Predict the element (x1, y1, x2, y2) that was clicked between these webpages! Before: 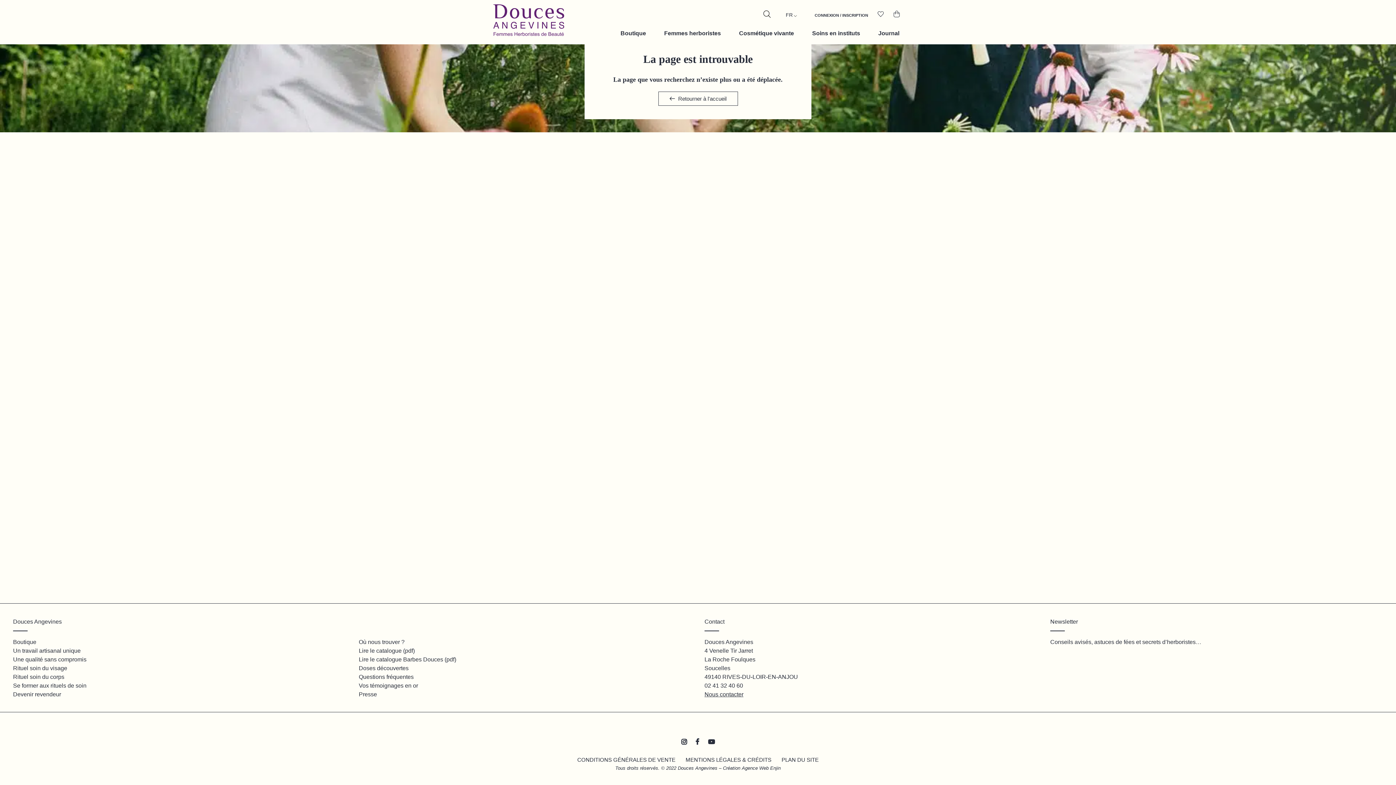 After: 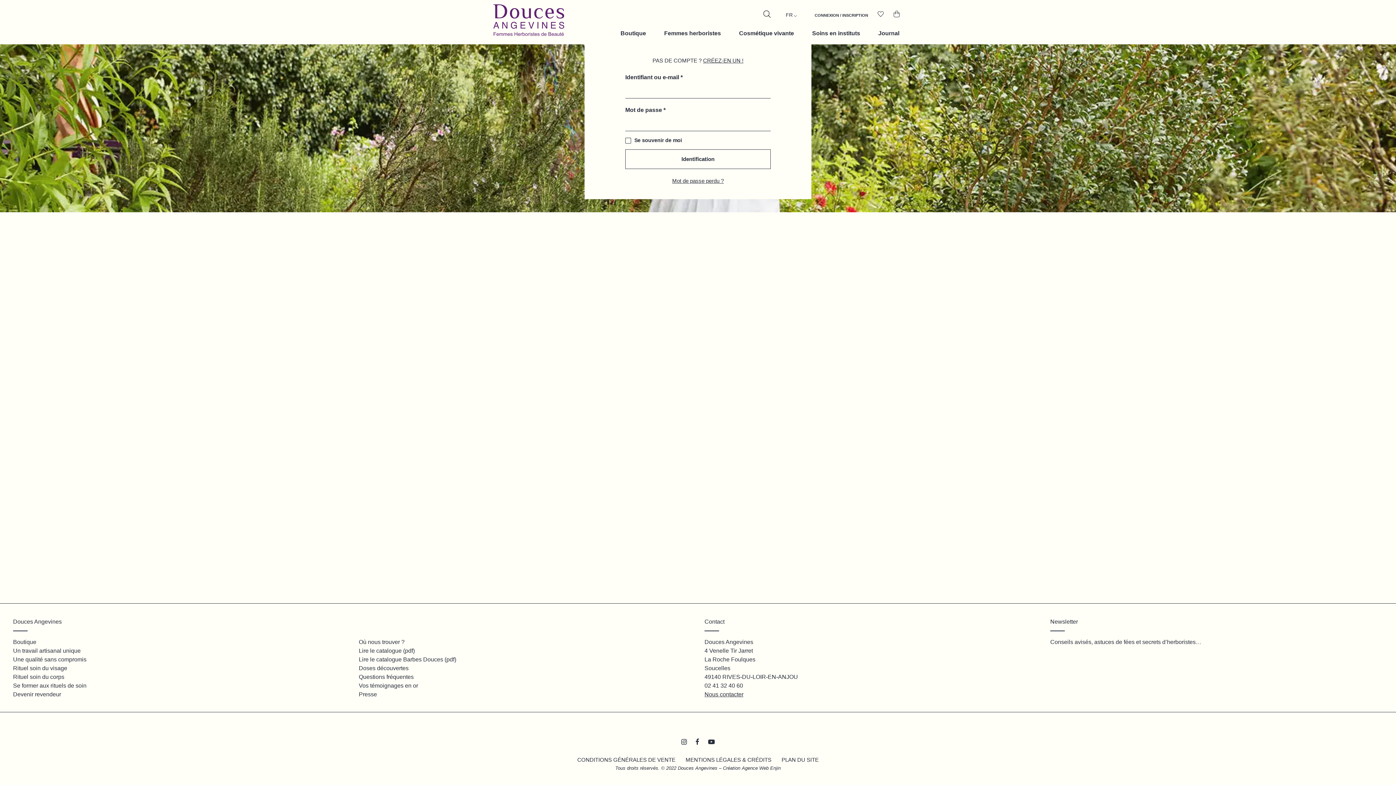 Action: bbox: (810, 11, 872, 26) label: CONNEXION / INSCRIPTION